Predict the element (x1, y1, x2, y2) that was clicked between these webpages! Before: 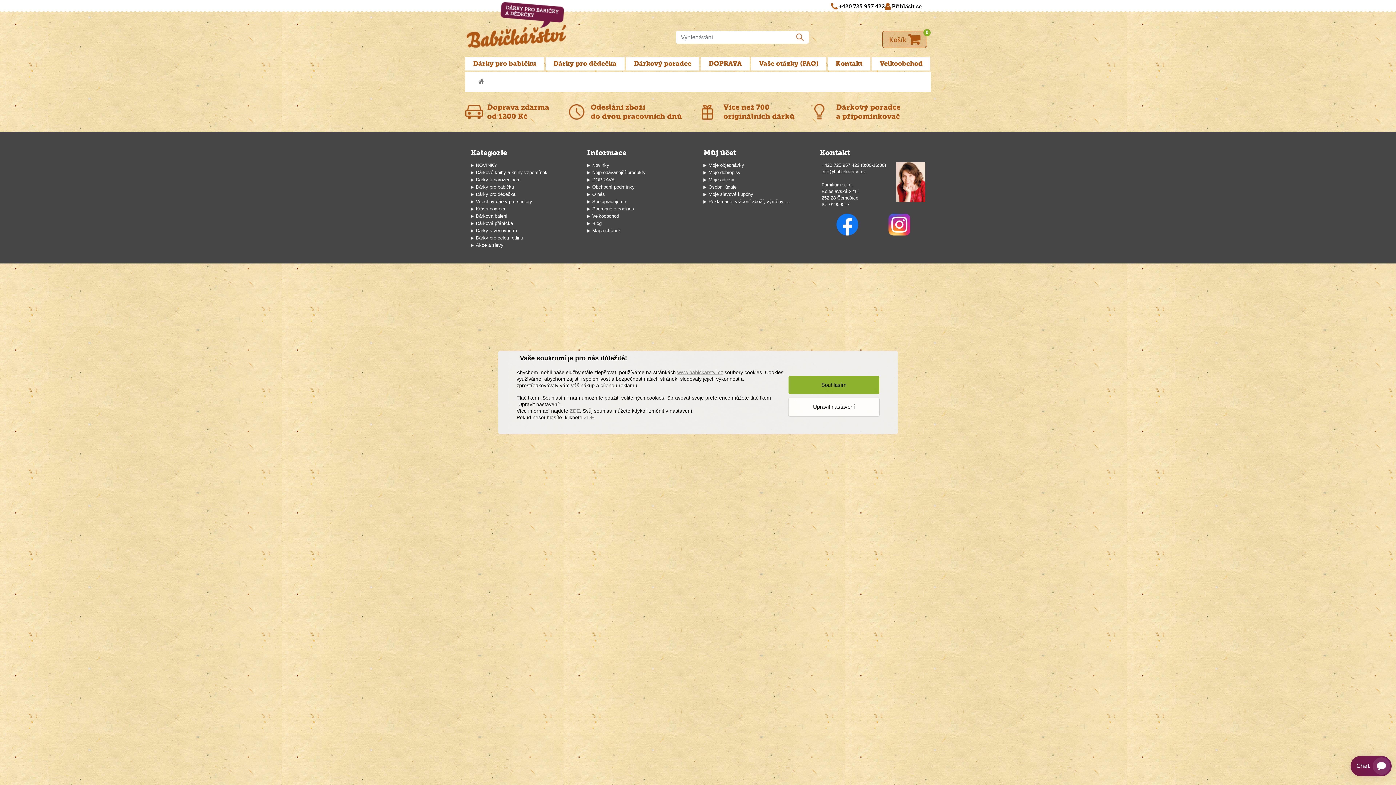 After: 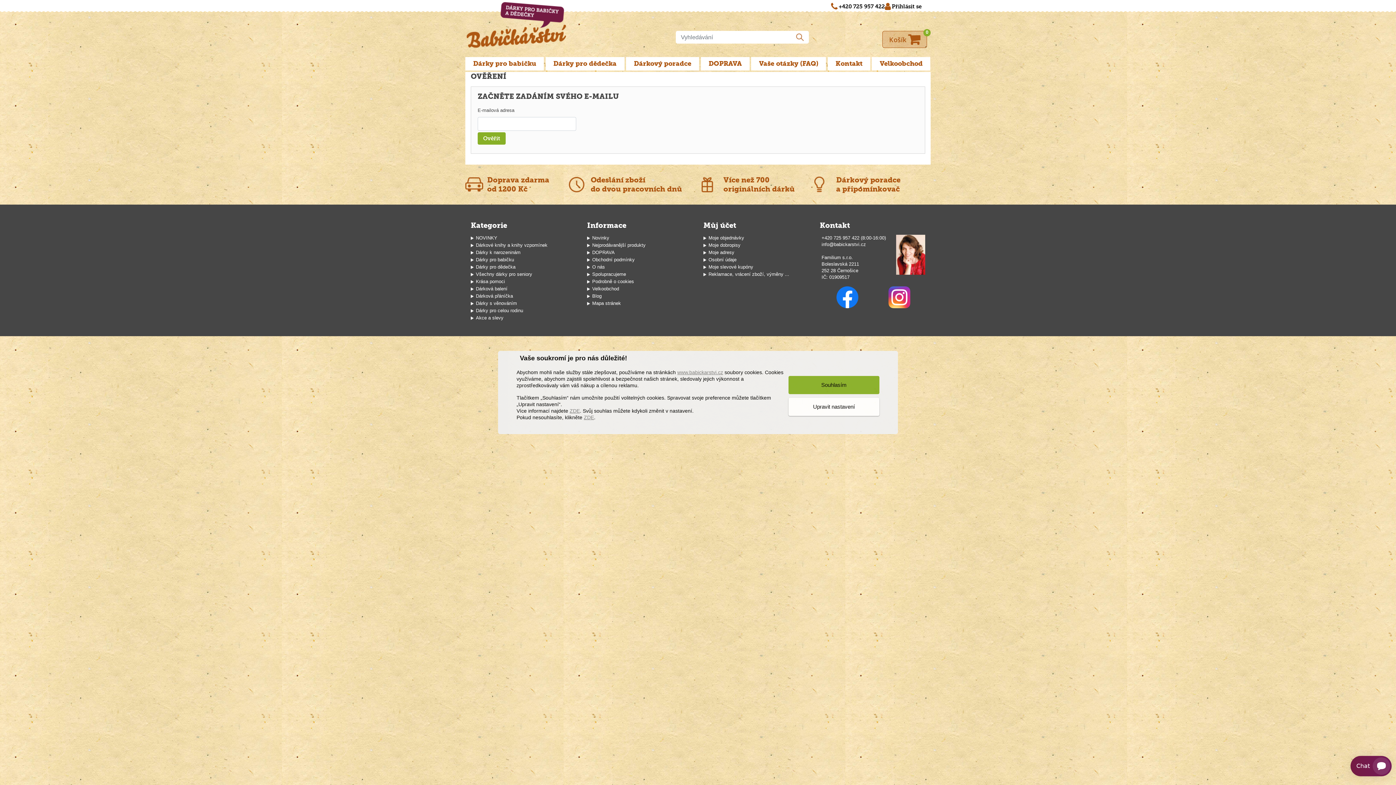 Action: label: Moje adresy bbox: (703, 177, 734, 182)